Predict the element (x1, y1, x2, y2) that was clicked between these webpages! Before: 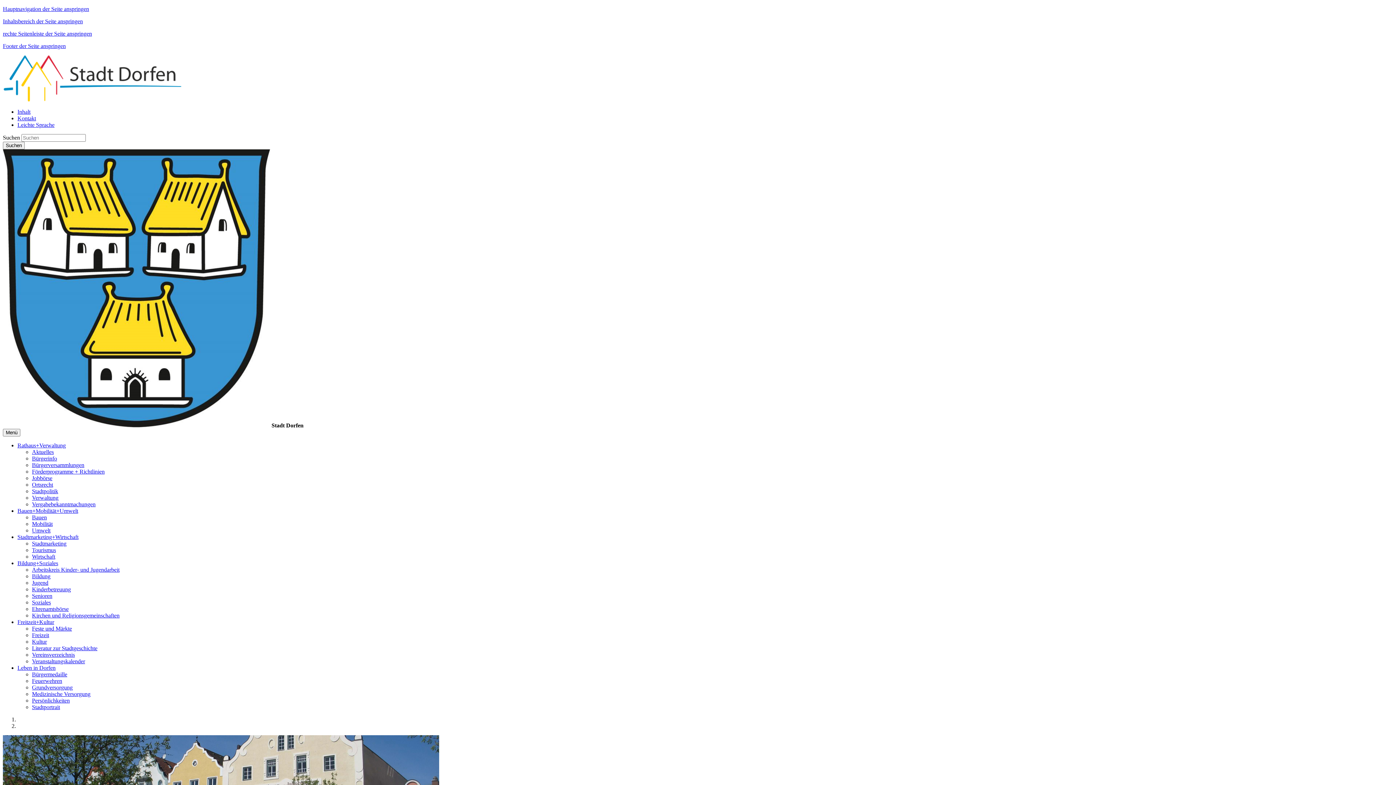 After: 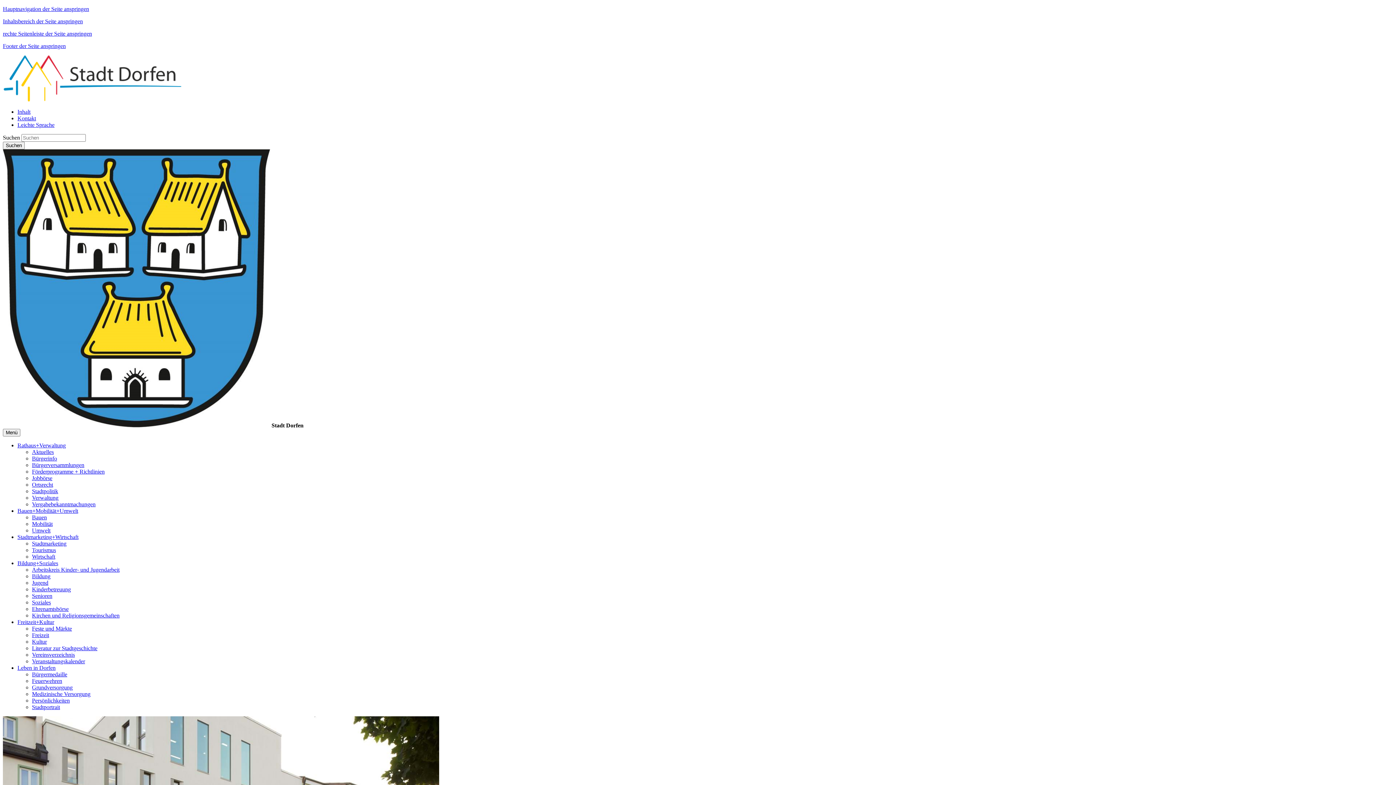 Action: bbox: (32, 455, 57, 461) label: Bürgerinfo